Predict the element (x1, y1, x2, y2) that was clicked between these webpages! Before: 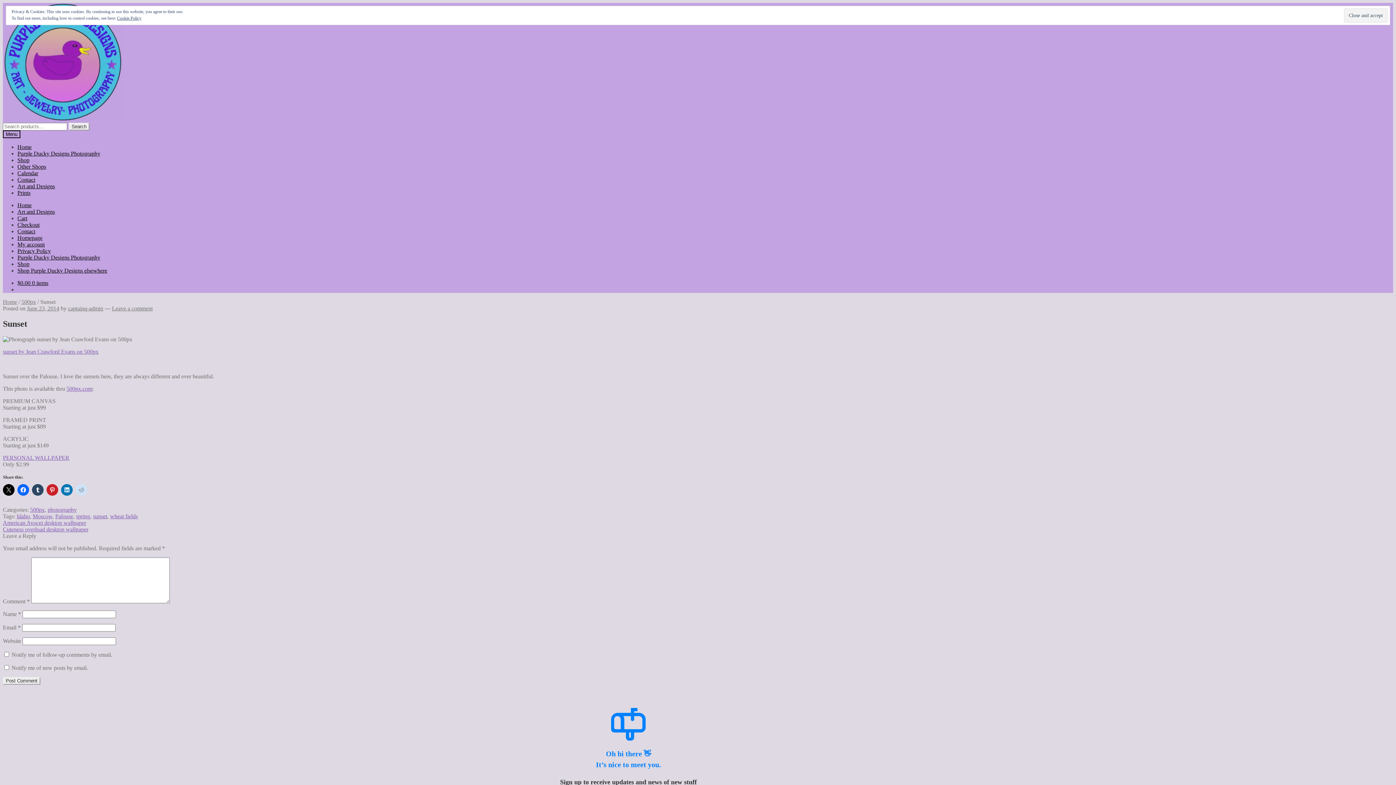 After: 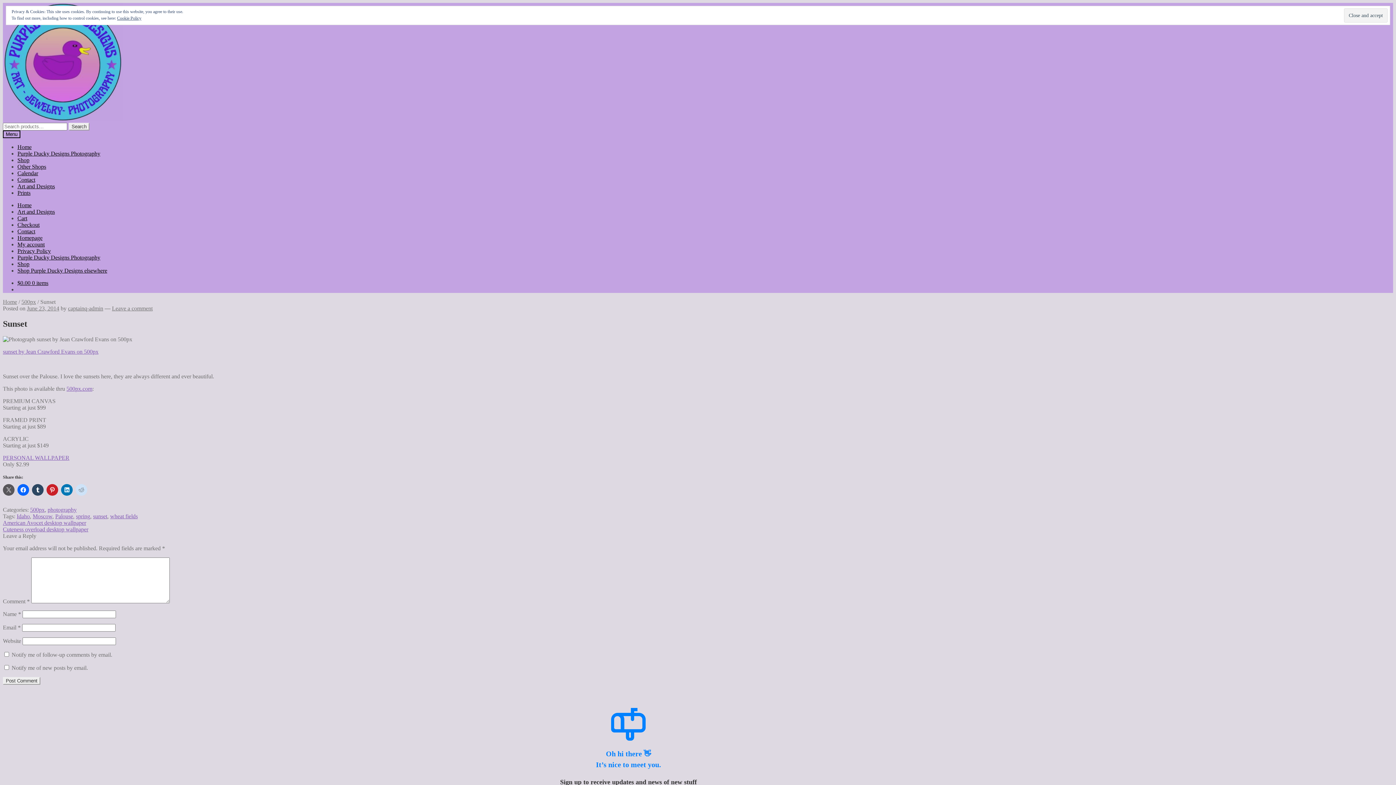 Action: bbox: (2, 484, 14, 495)